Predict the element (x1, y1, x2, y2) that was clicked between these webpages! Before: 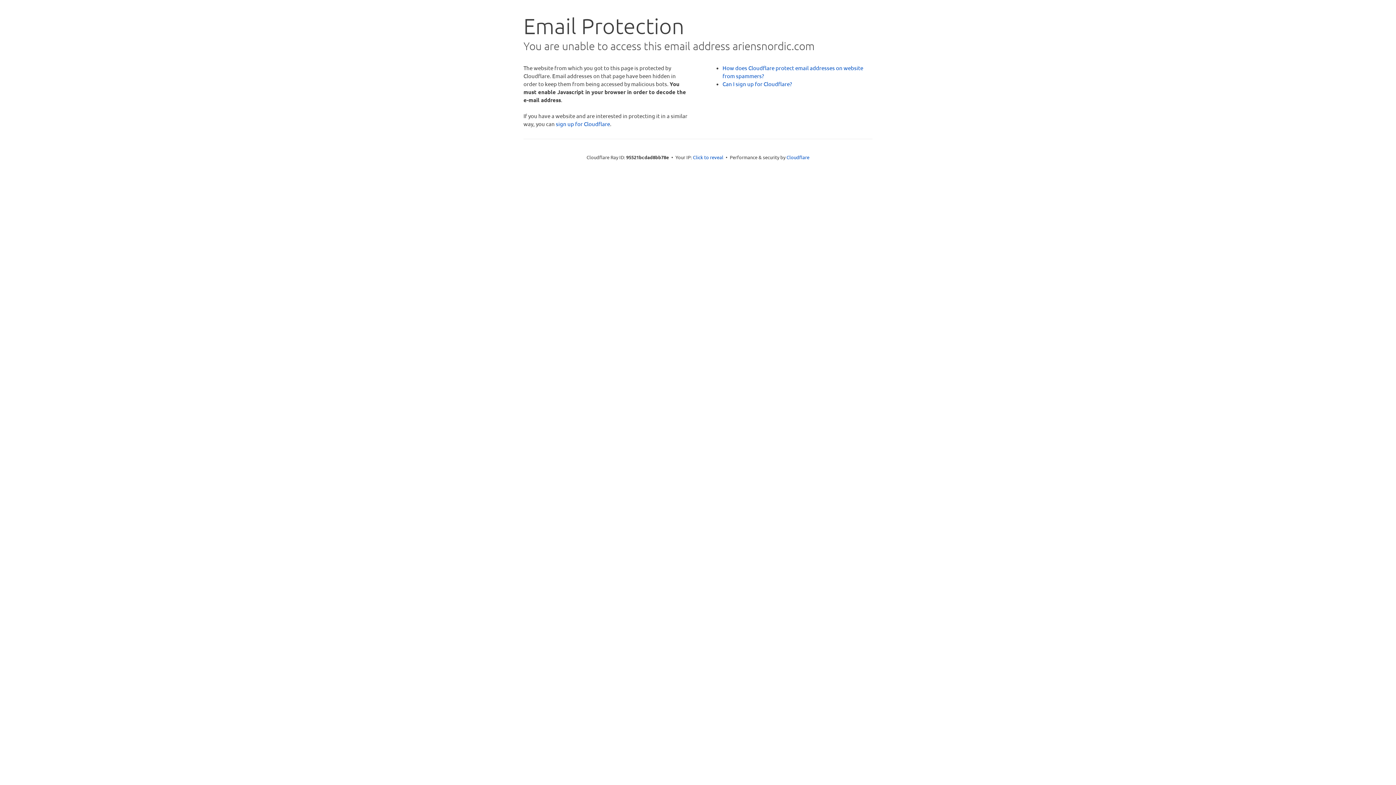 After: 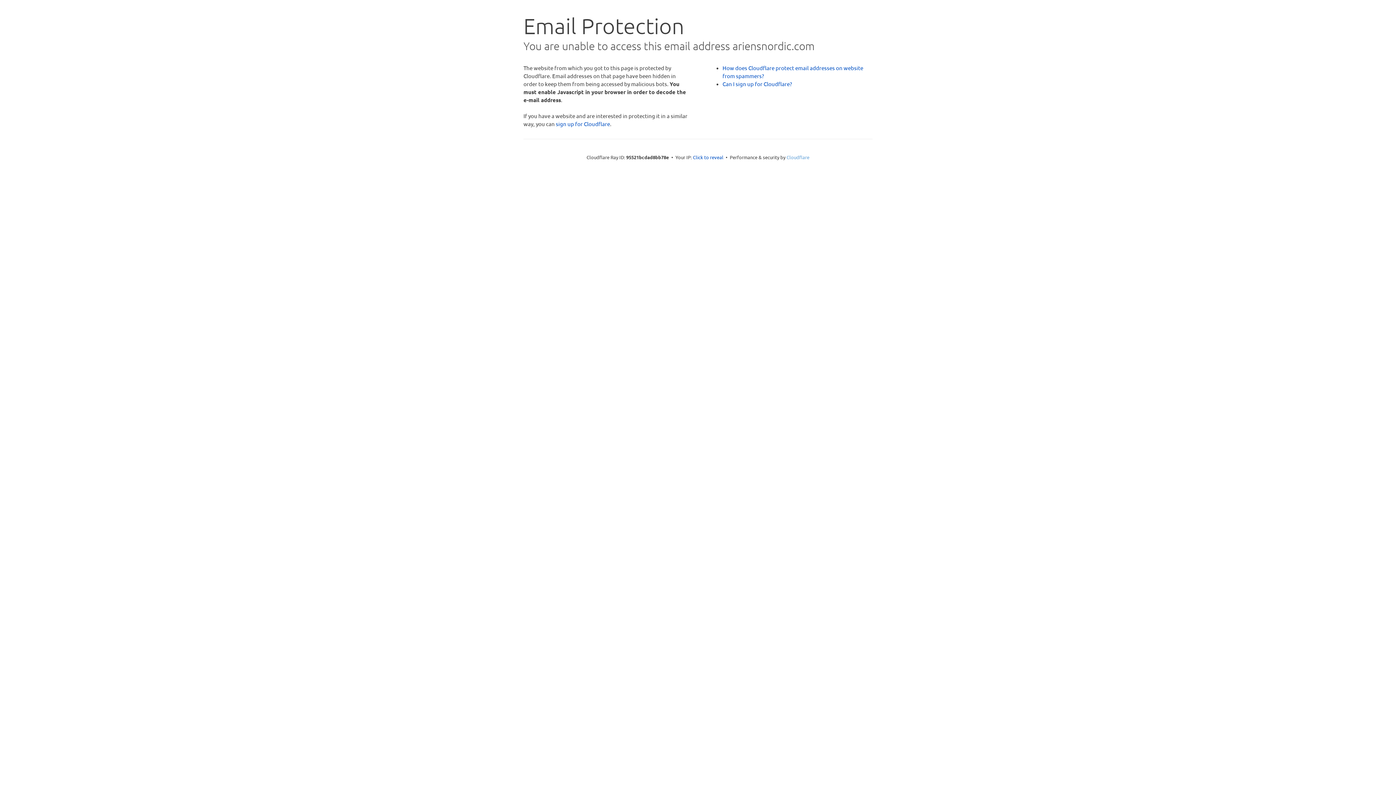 Action: label: Cloudflare bbox: (786, 154, 809, 160)